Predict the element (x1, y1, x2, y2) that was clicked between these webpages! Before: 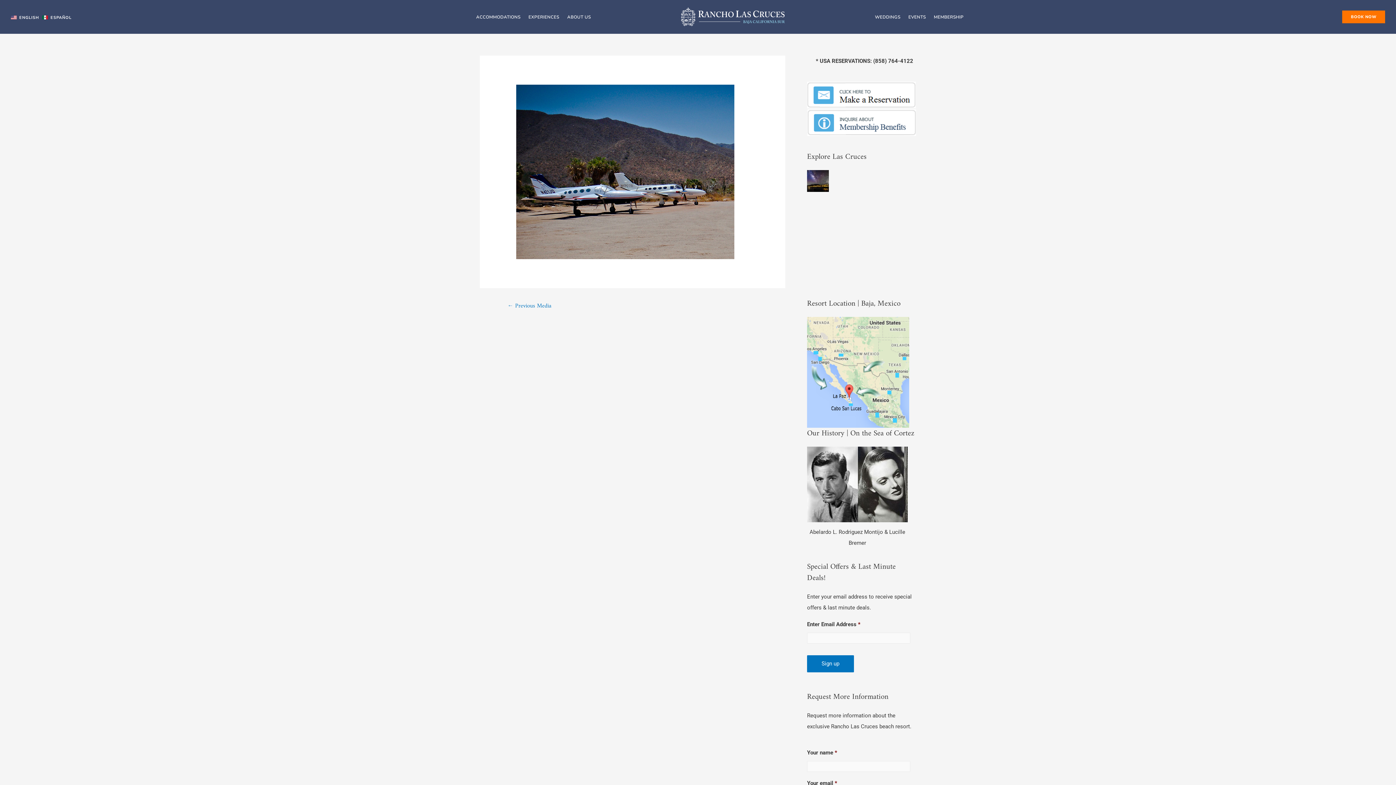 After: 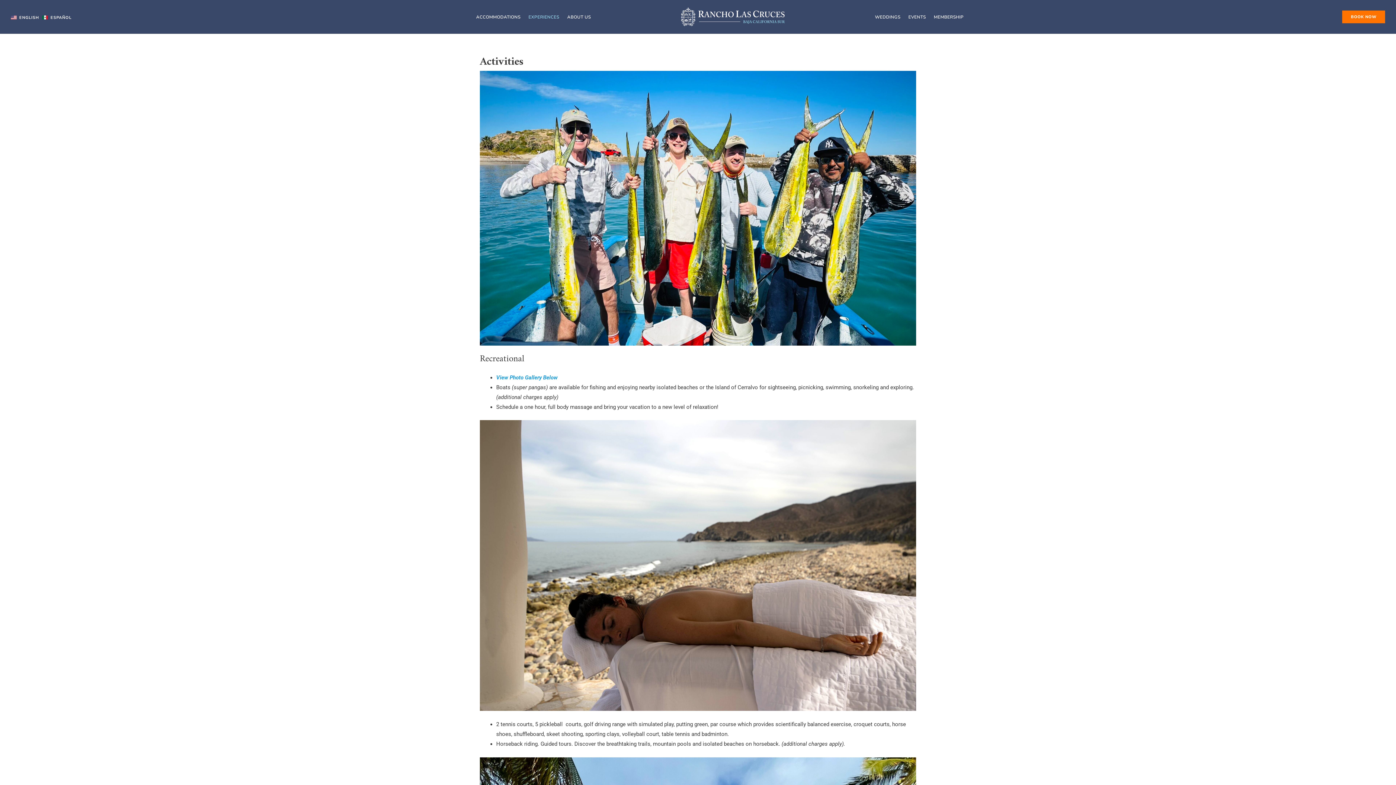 Action: label: EXPERIENCES bbox: (524, 8, 563, 25)